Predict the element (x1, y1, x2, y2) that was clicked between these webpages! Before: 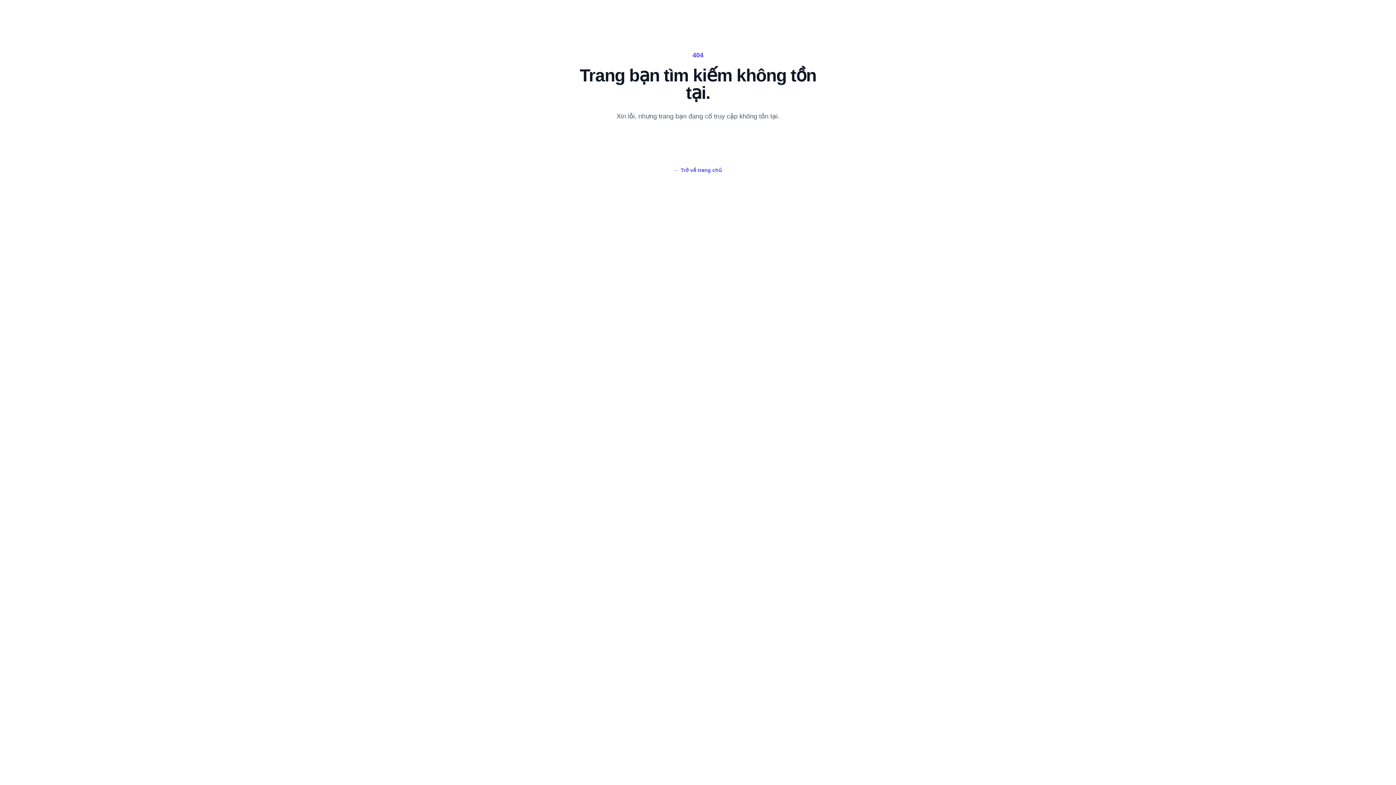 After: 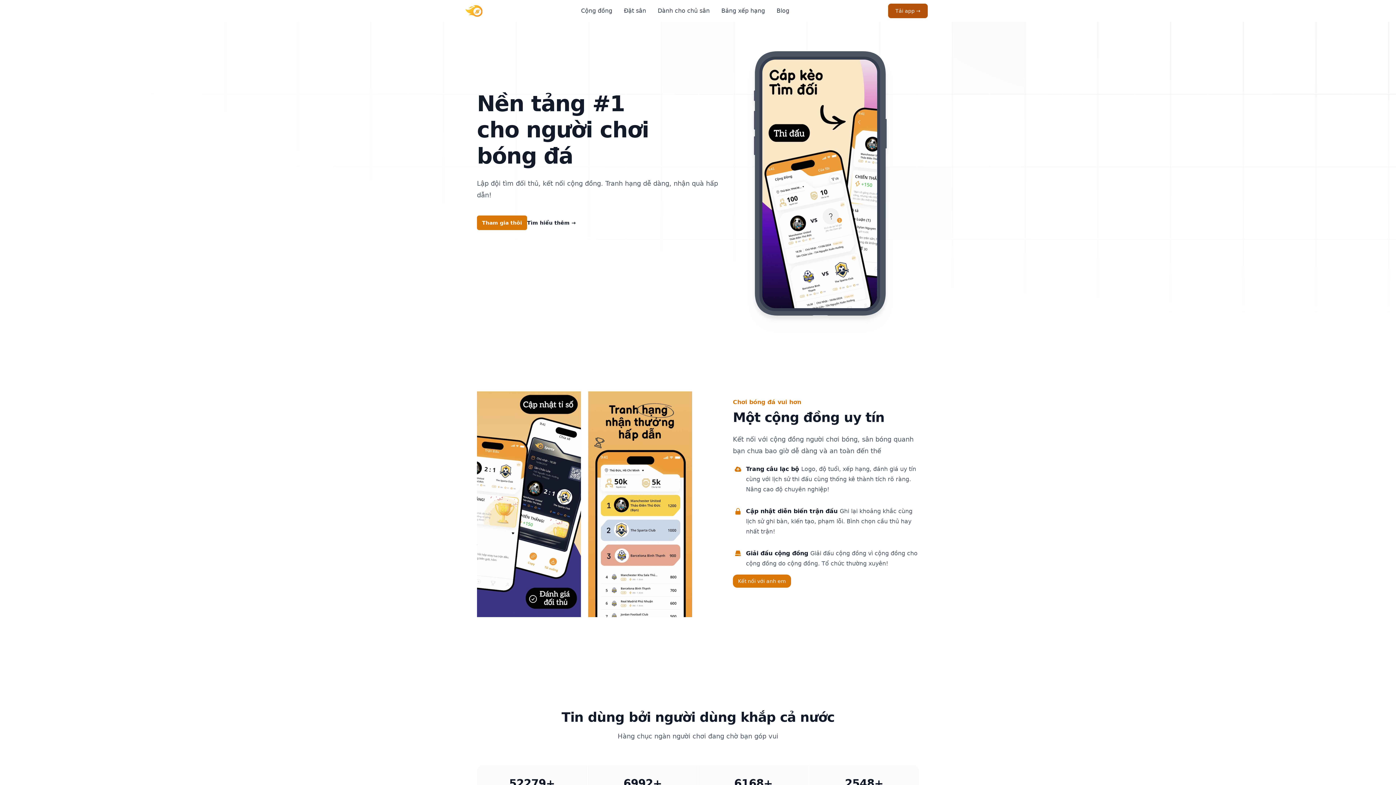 Action: label: ← Trở về trang chủ bbox: (674, 165, 722, 174)